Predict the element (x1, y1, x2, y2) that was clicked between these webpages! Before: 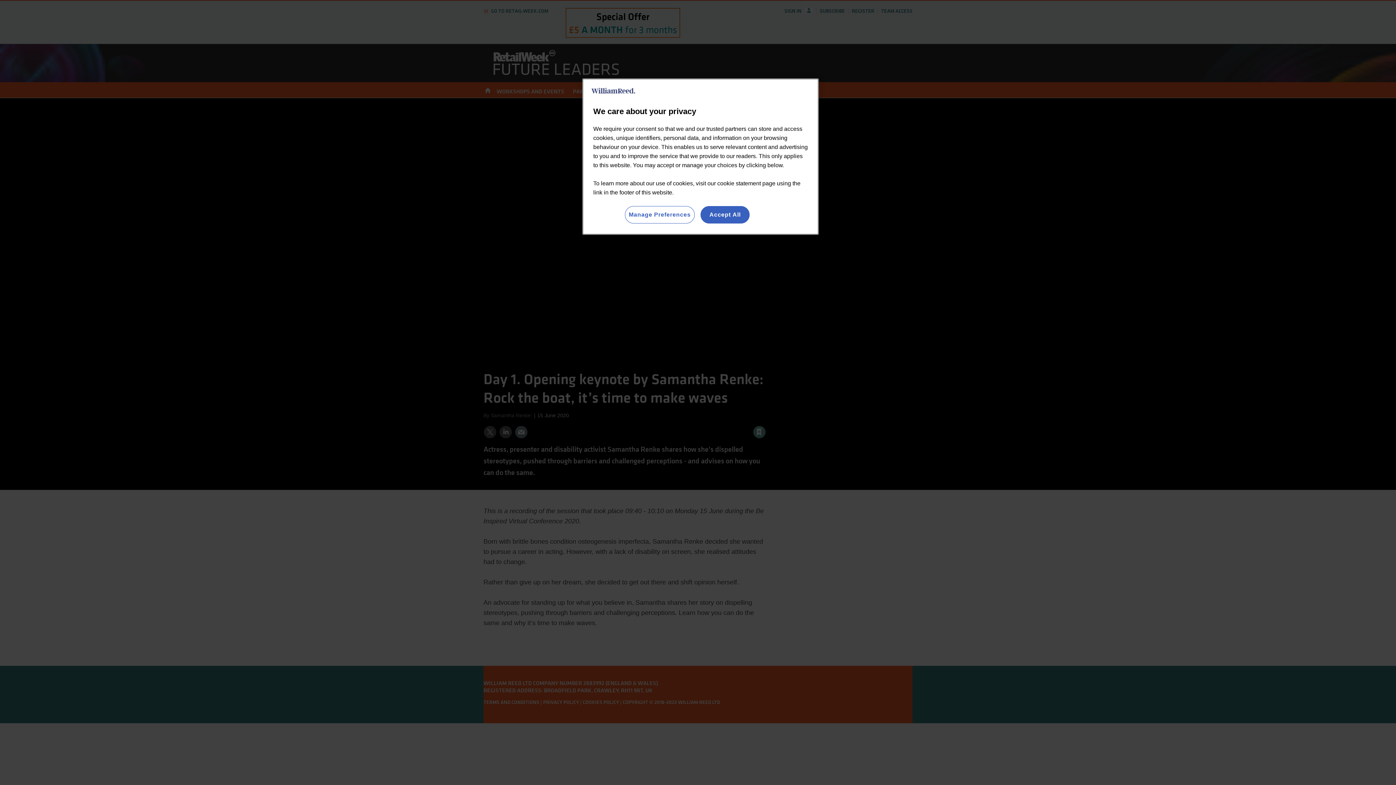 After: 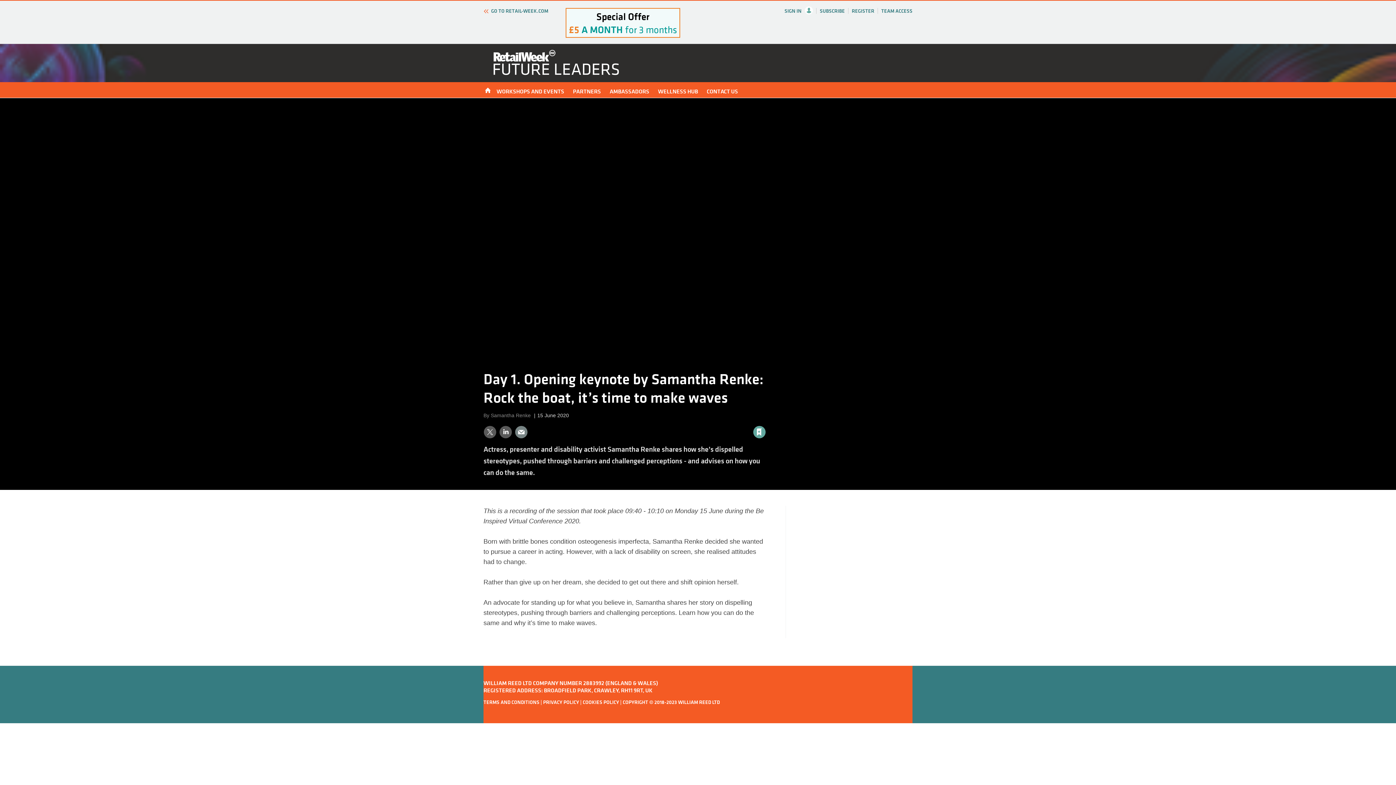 Action: label: Accept All bbox: (700, 206, 749, 223)